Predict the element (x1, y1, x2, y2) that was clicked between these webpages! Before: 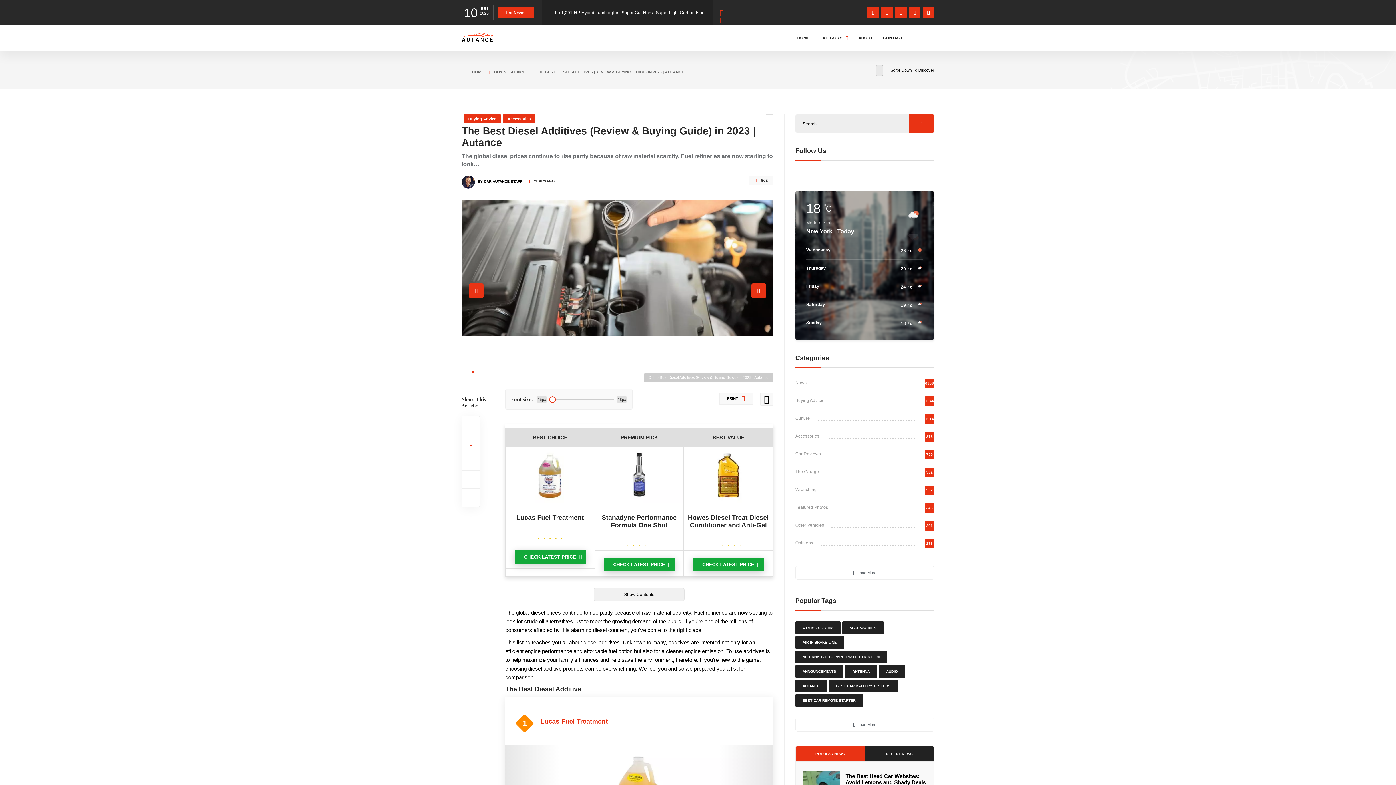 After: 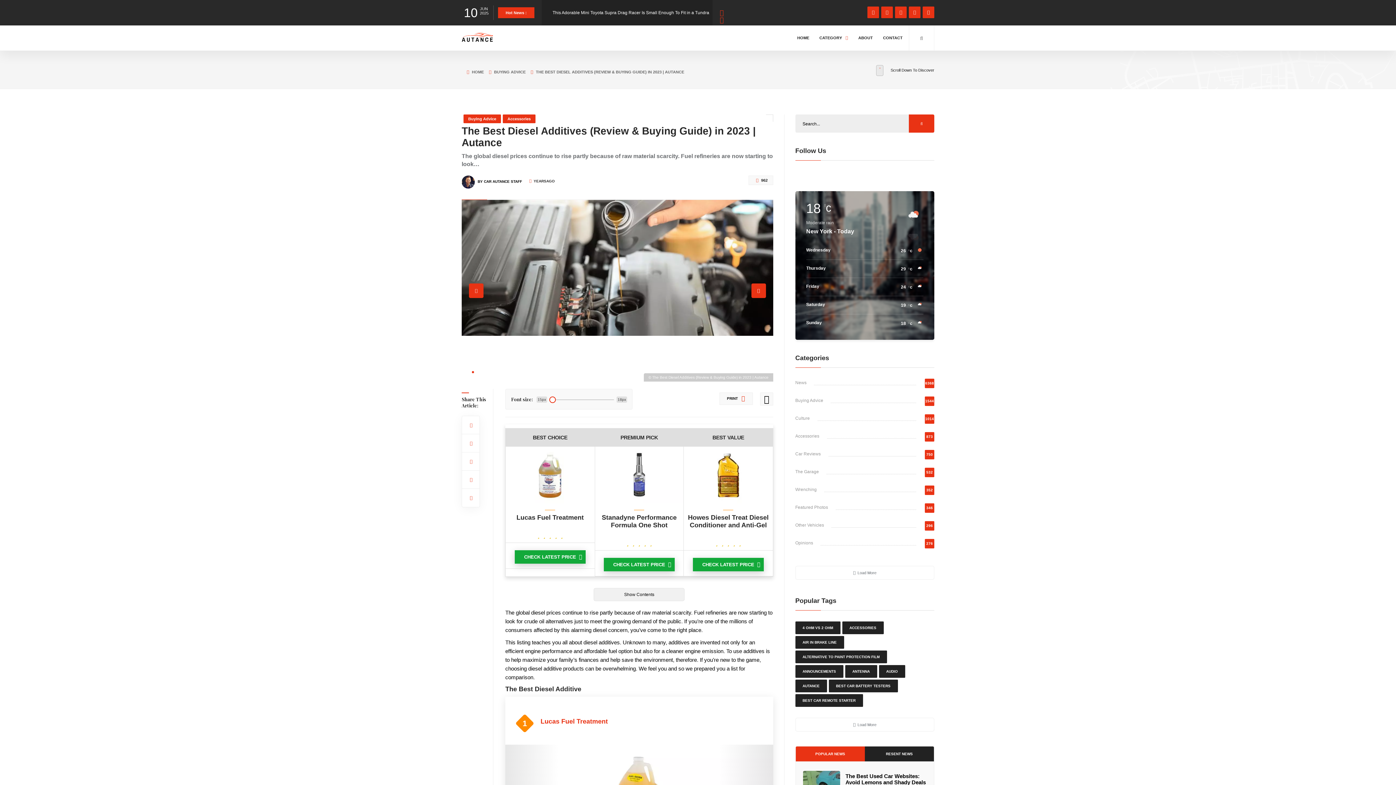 Action: bbox: (719, 392, 752, 405) label: PRINT